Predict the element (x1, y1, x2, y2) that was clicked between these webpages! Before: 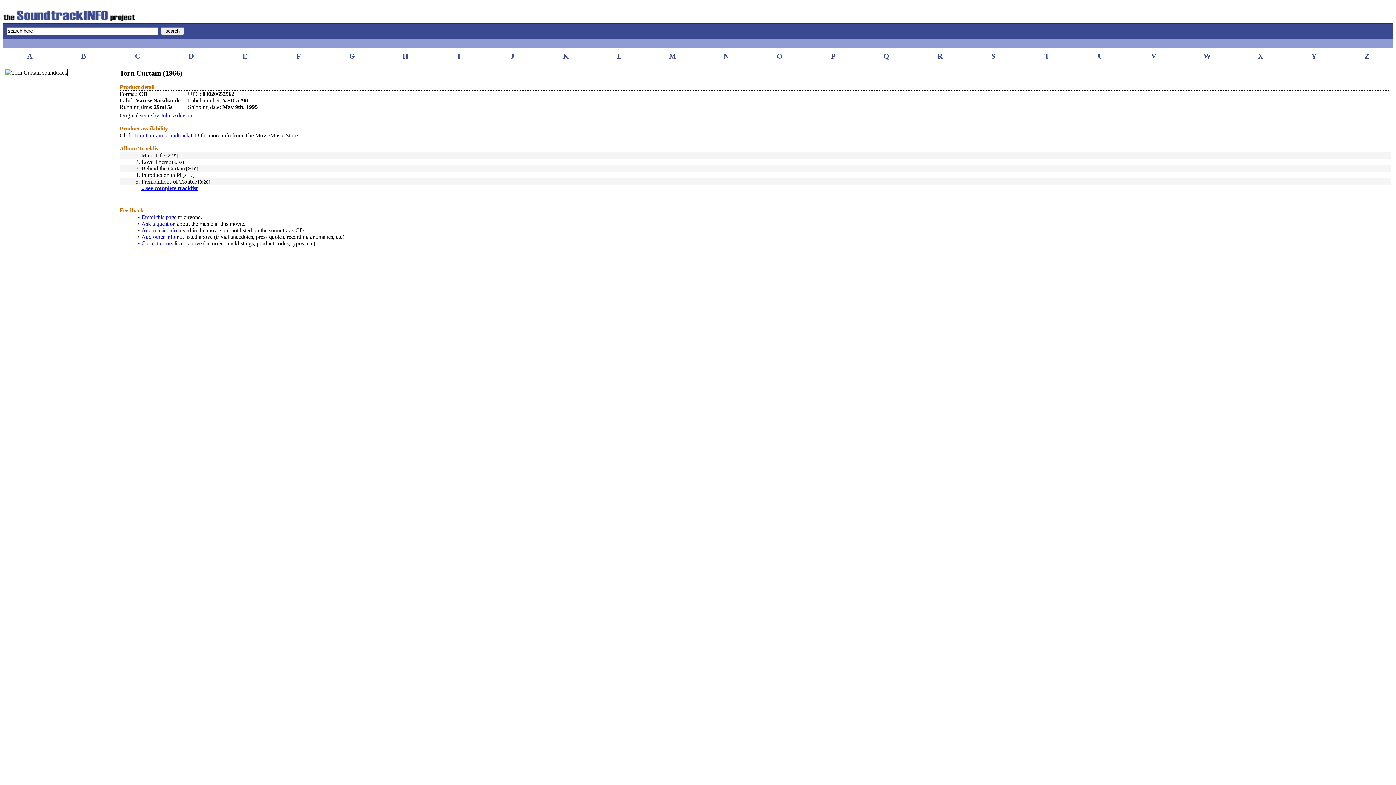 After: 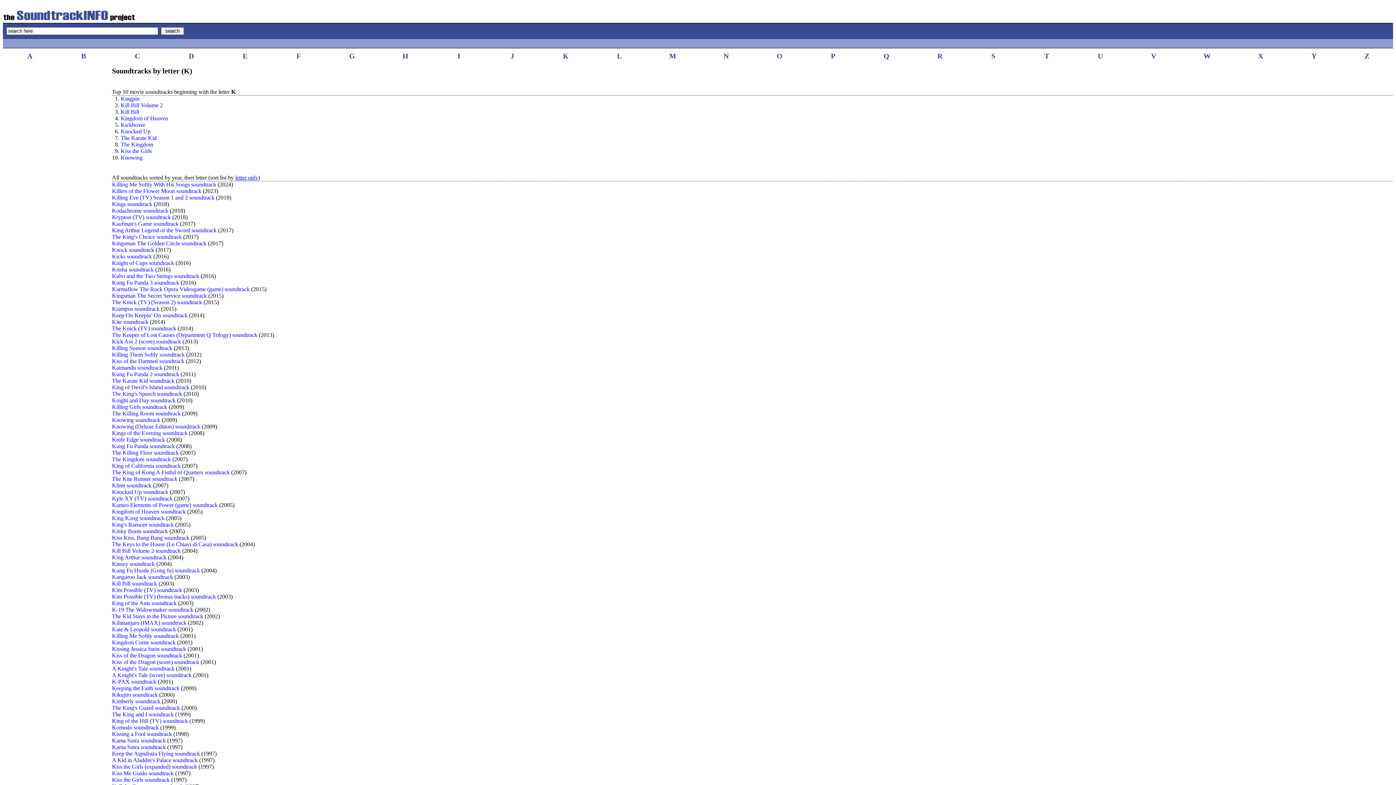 Action: label: K bbox: (563, 52, 568, 60)